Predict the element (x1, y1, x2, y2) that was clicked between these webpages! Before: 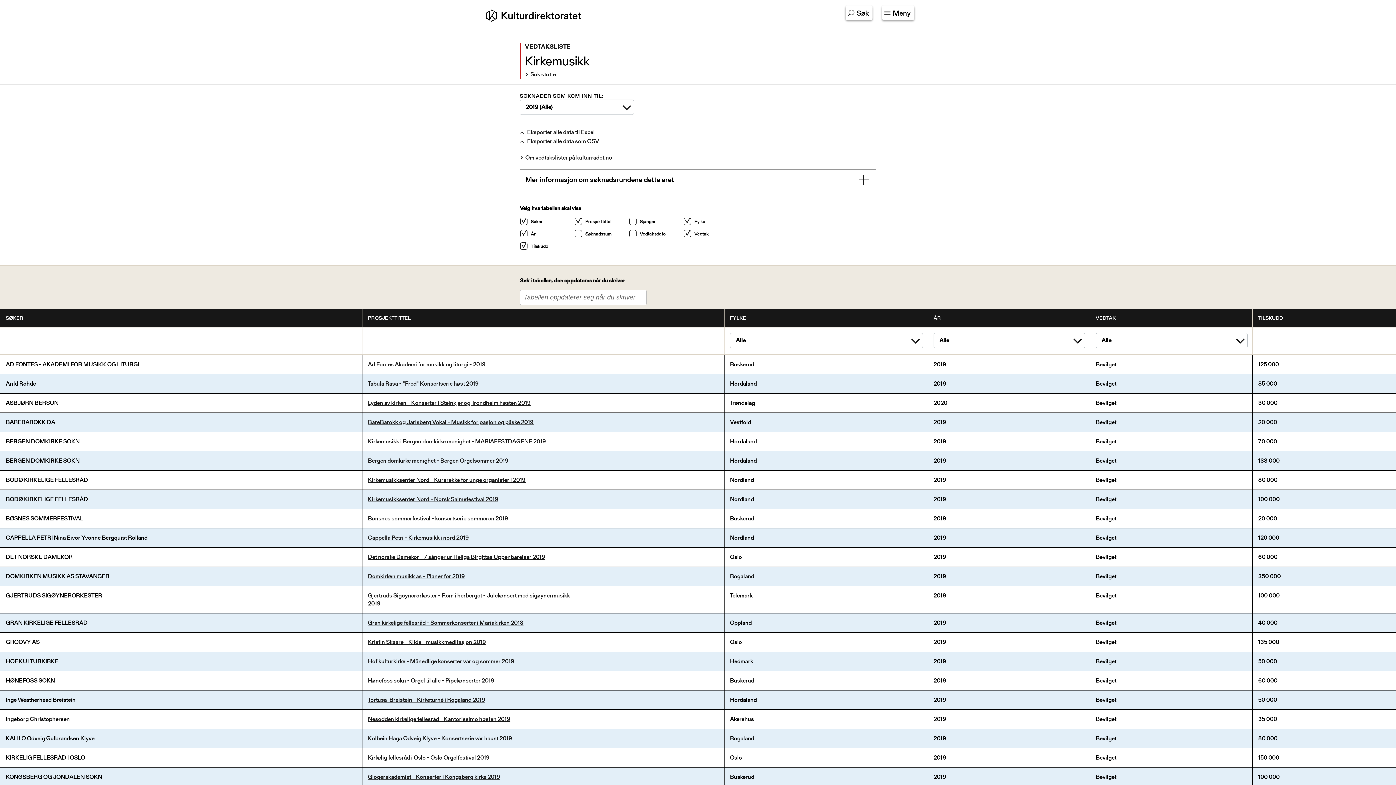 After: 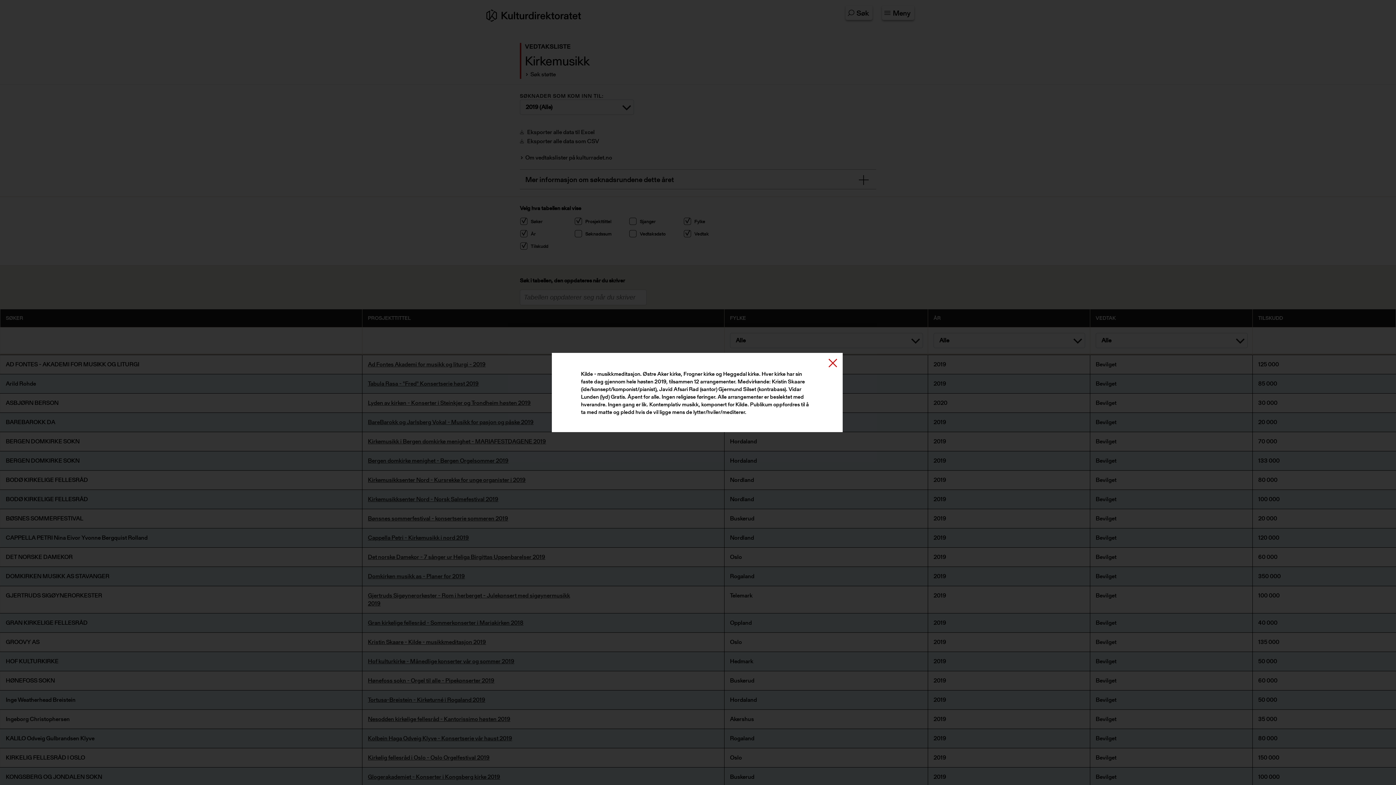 Action: label: Kristin Skaare - Kilde - musikkmeditasjon 2019 bbox: (368, 638, 486, 646)